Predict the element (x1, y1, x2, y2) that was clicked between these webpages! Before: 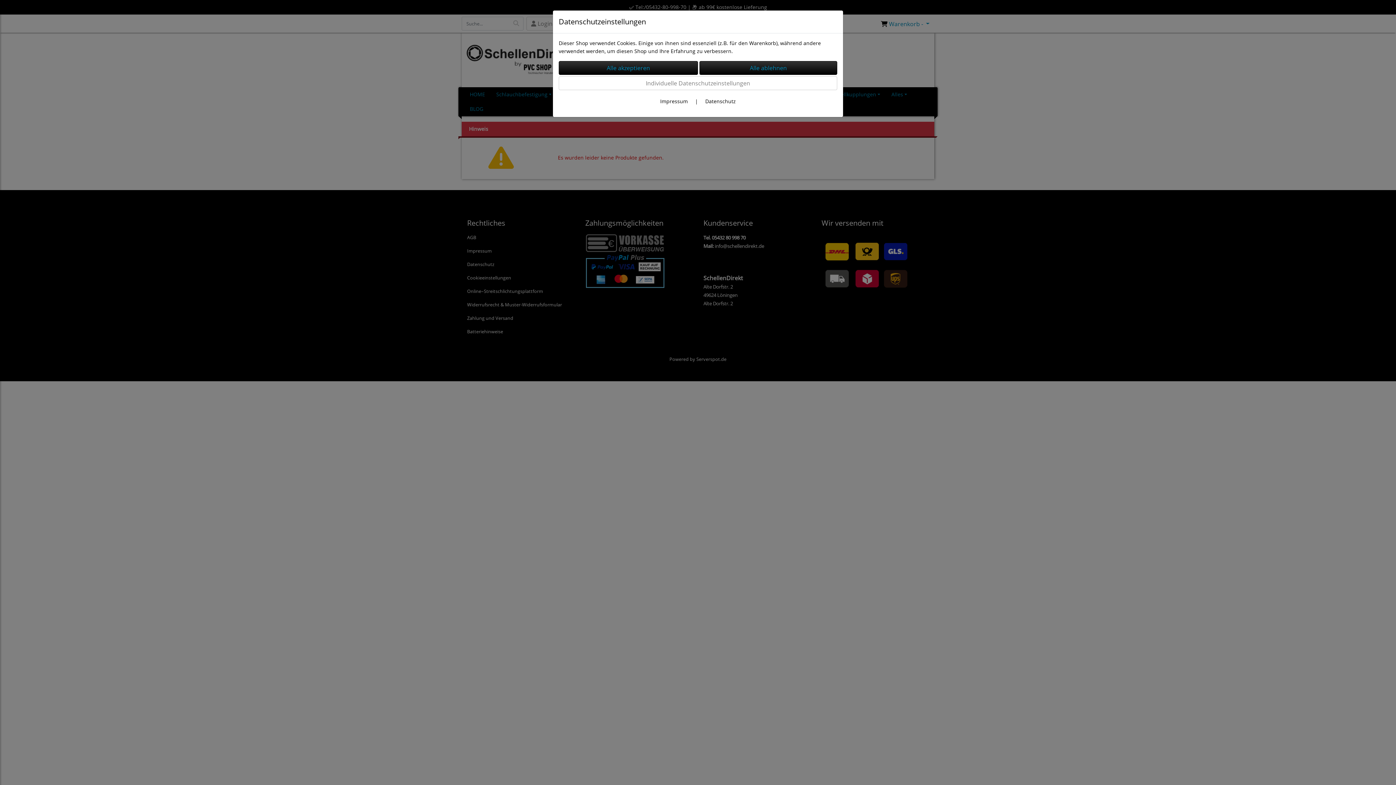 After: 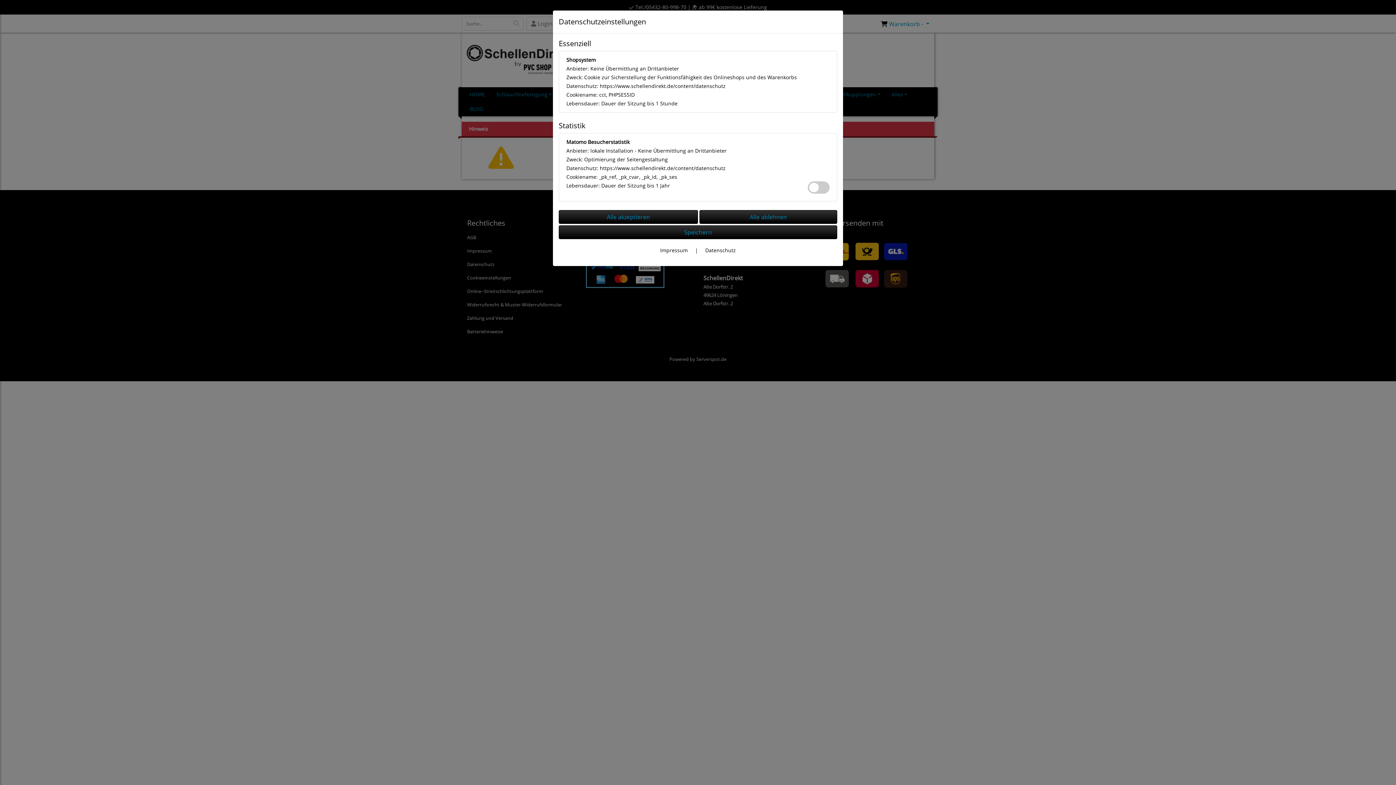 Action: label: Individuelle Datenschutzeinstellungen bbox: (558, 76, 837, 90)